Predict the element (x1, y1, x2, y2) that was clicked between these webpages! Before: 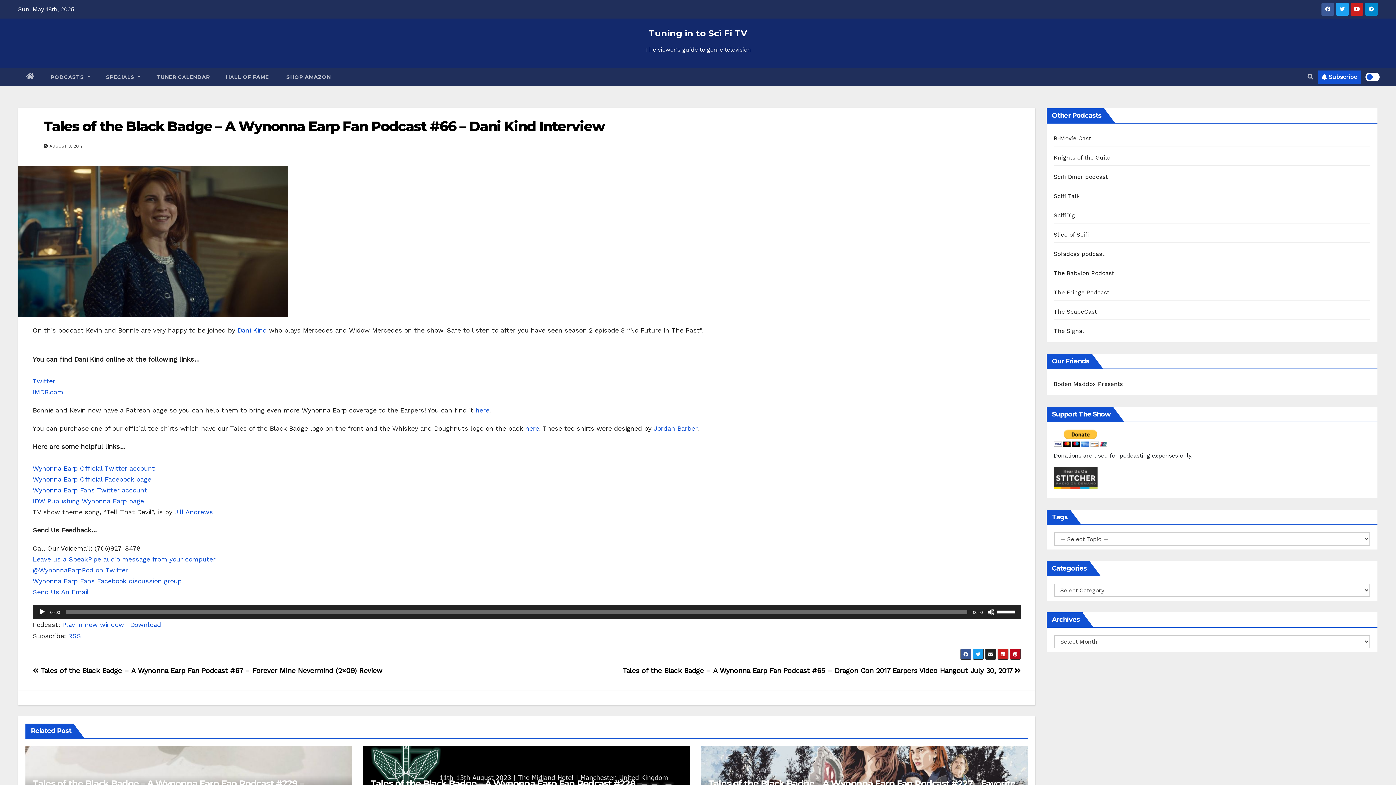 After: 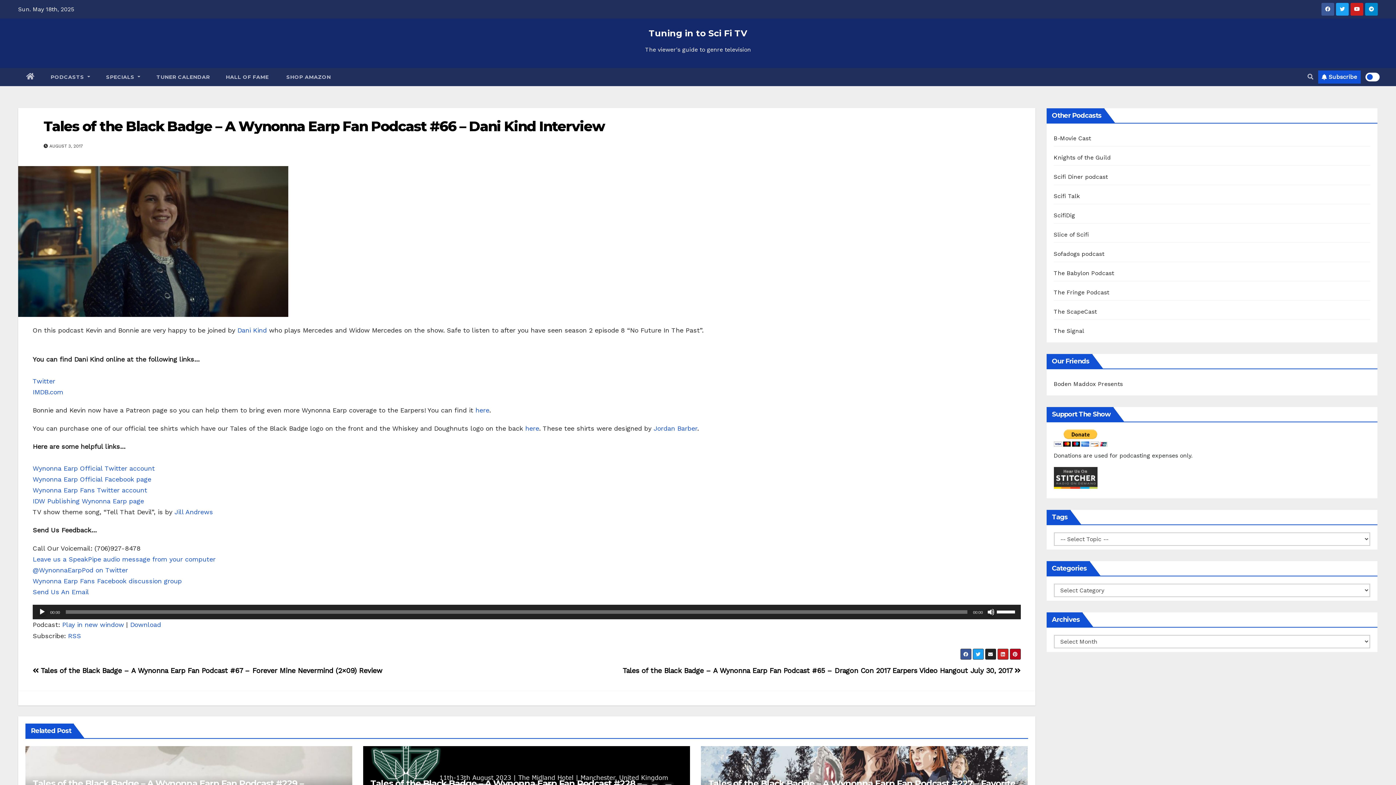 Action: bbox: (1365, 2, 1378, 15)